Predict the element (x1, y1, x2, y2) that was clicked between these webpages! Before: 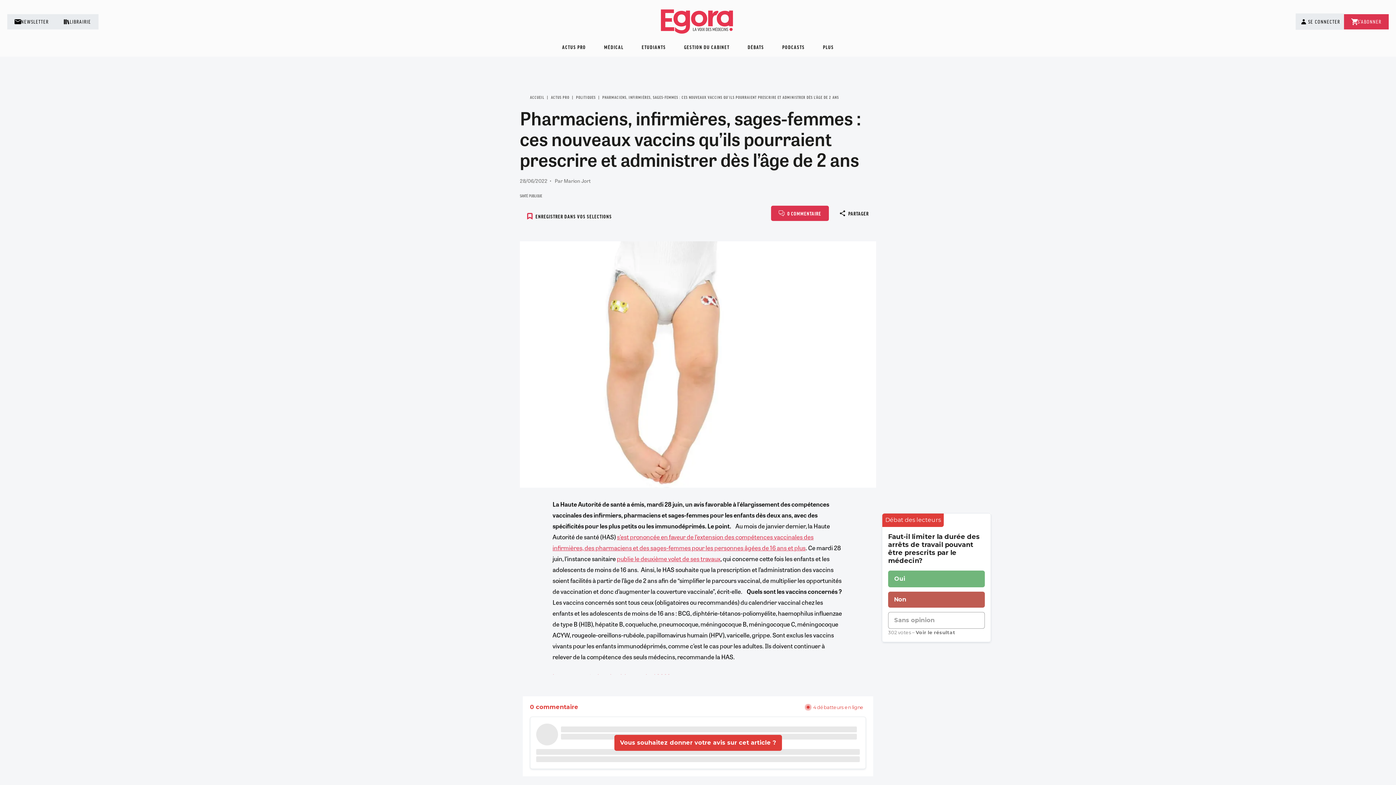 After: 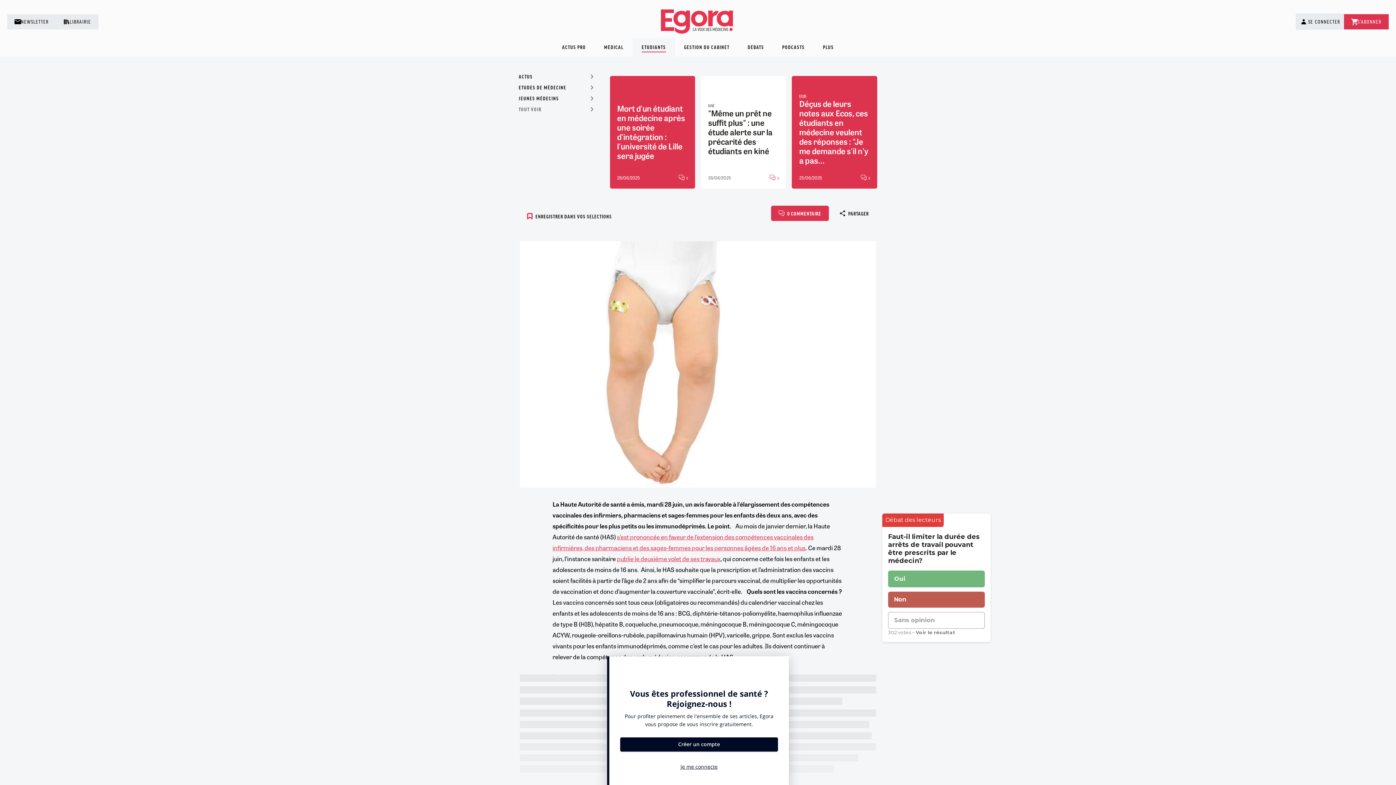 Action: bbox: (632, 37, 675, 56) label: ETUDIANTS